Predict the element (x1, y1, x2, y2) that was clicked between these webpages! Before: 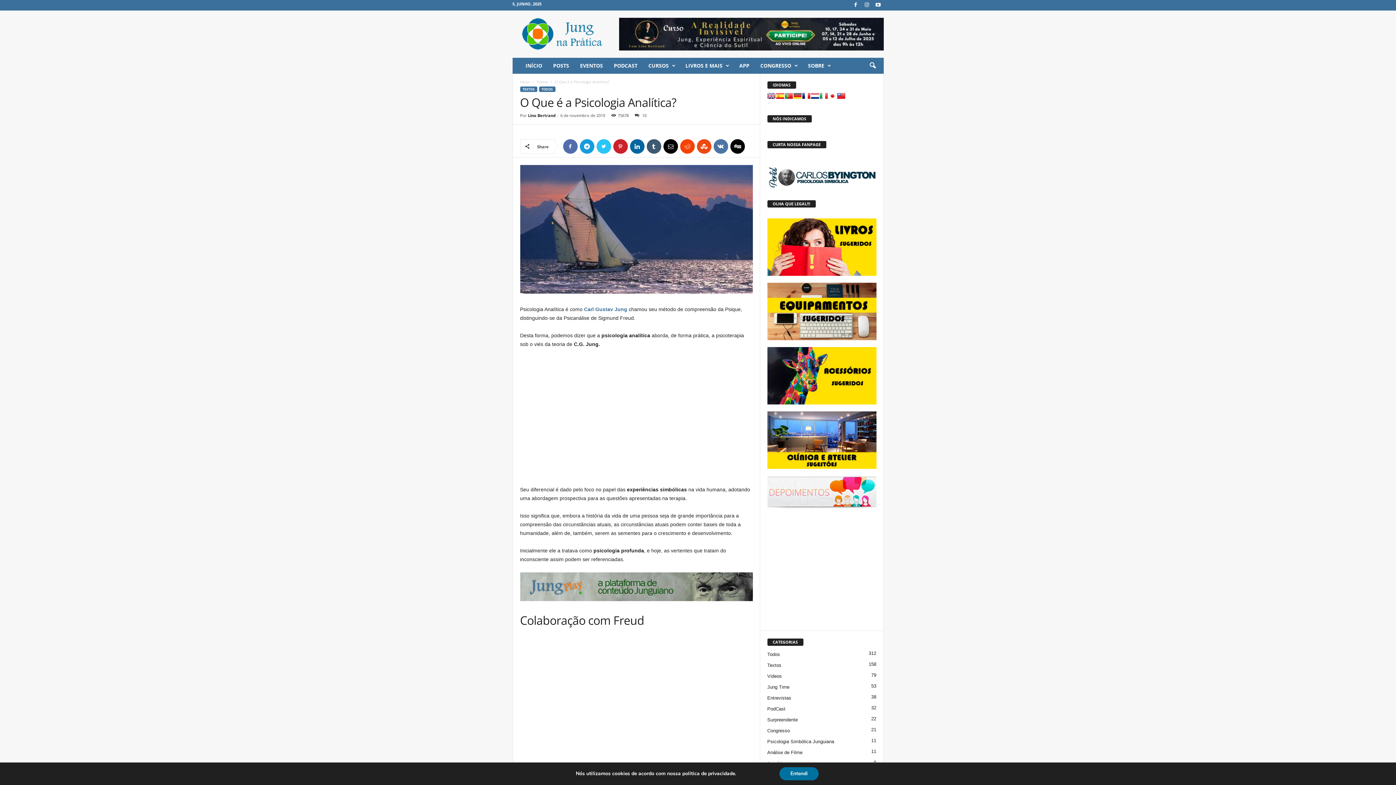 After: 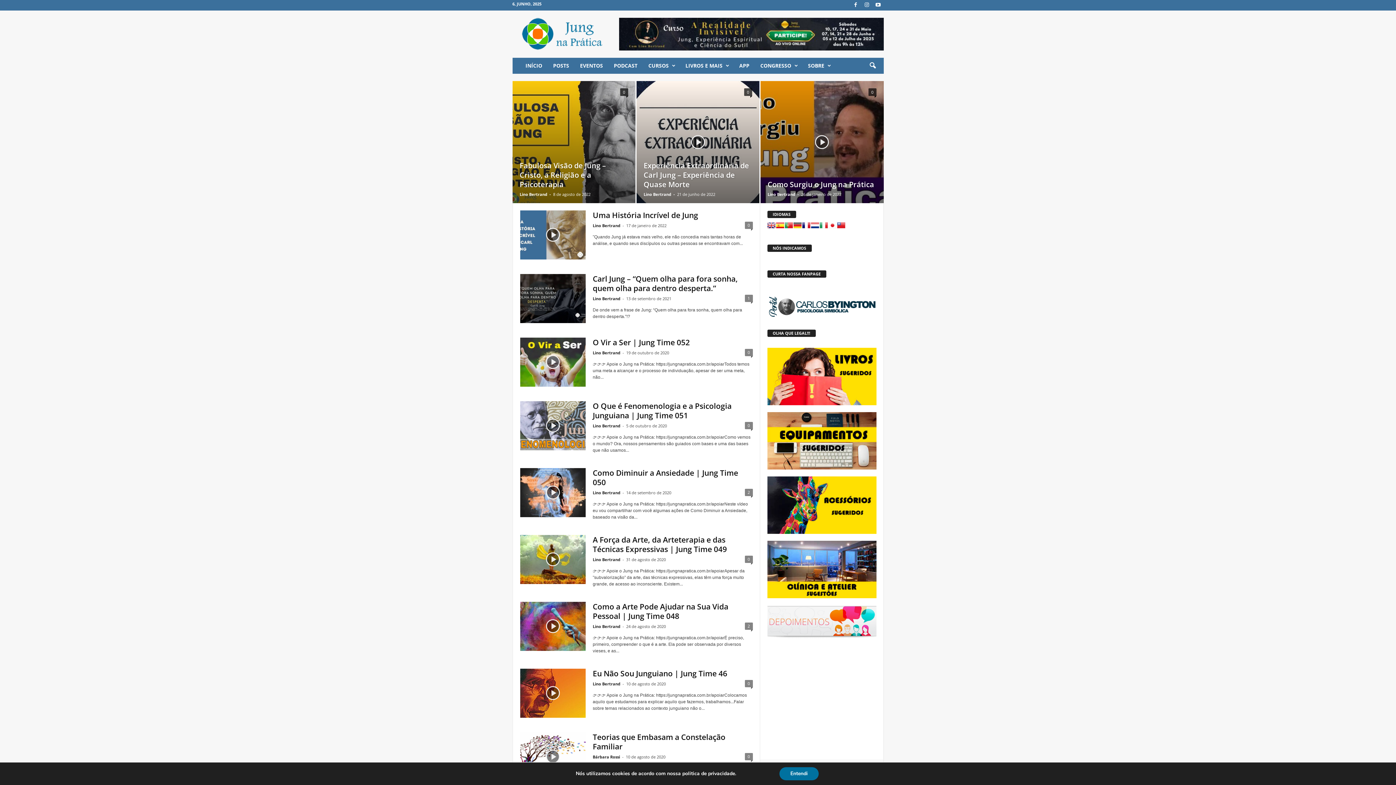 Action: bbox: (767, 673, 782, 679) label: Videos
79